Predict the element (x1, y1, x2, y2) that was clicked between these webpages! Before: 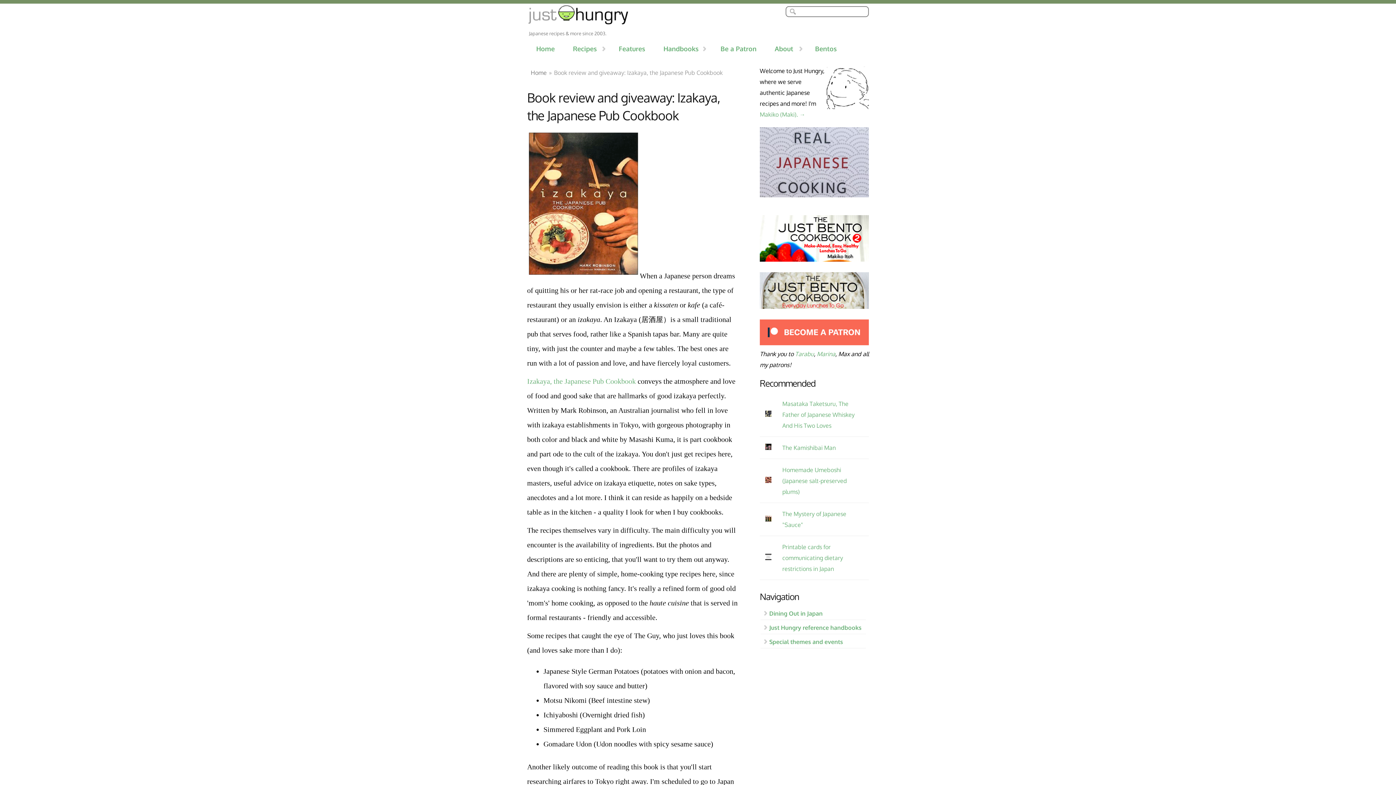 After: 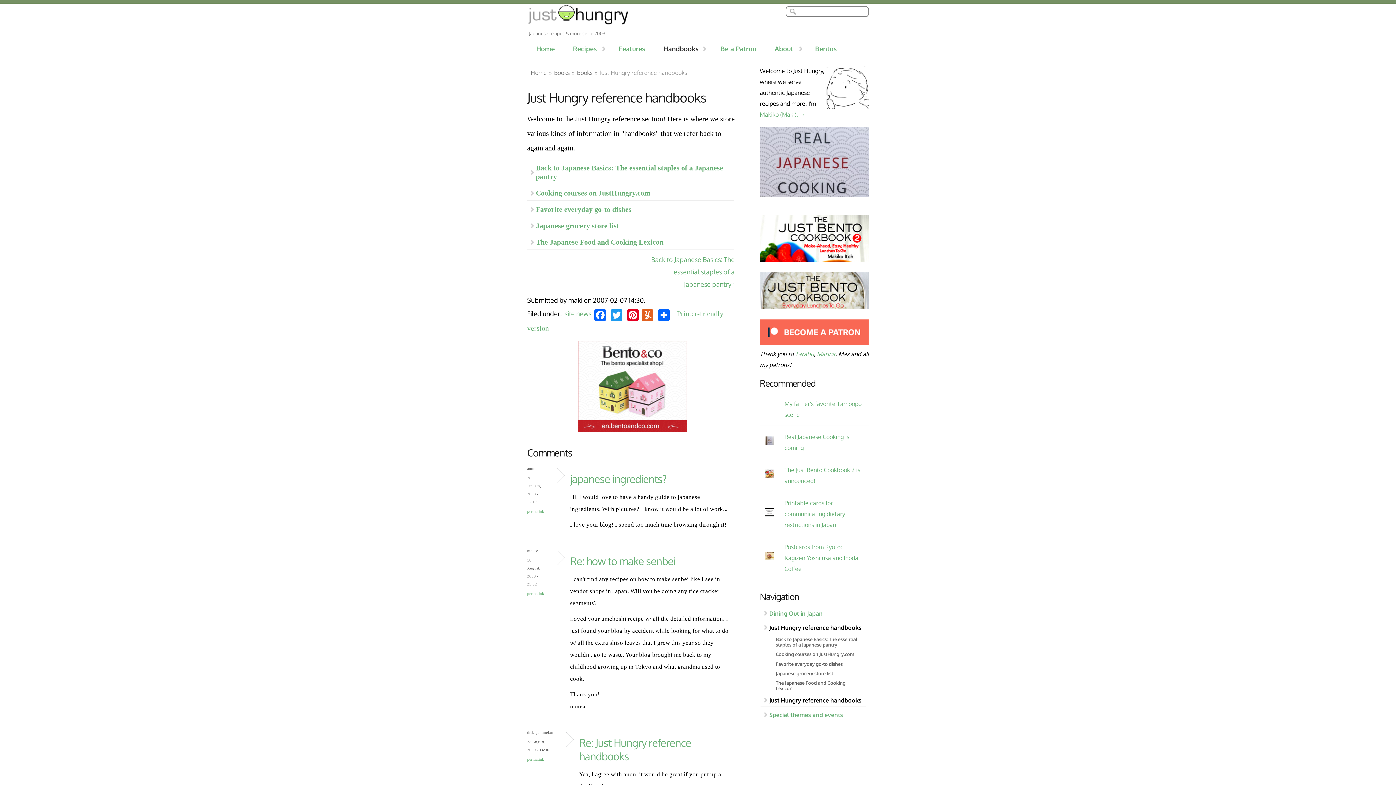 Action: bbox: (760, 621, 866, 634) label: Just Hungry reference handbooks